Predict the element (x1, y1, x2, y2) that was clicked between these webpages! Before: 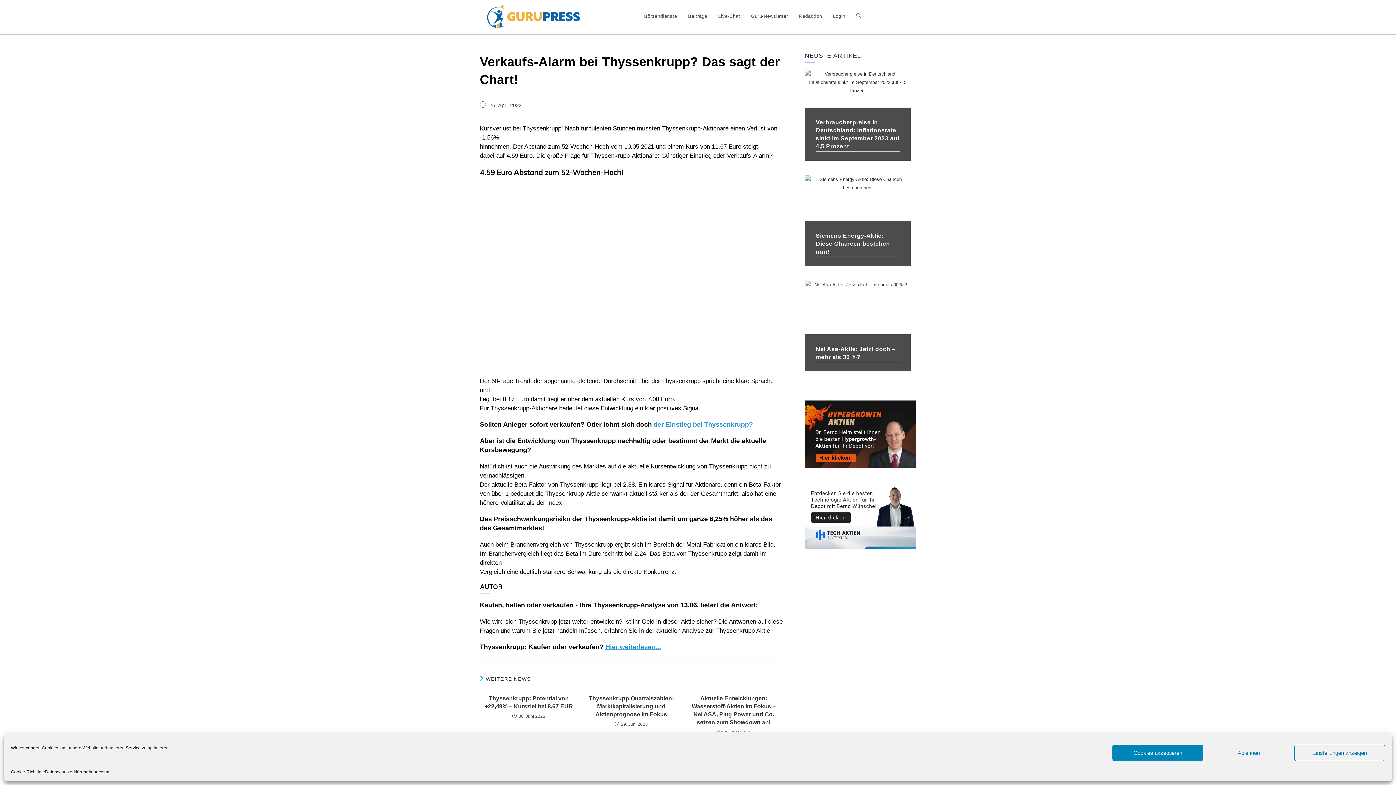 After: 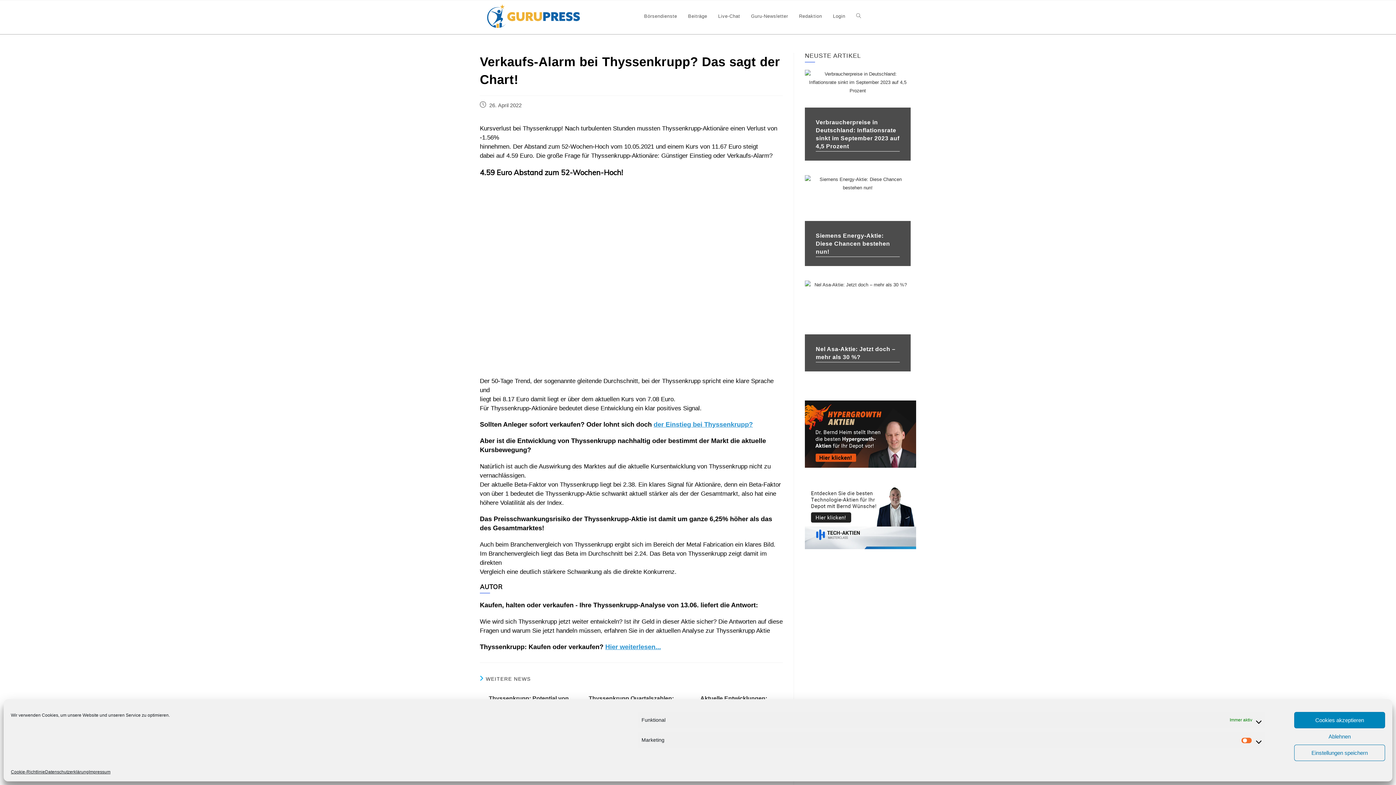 Action: bbox: (1294, 745, 1385, 761) label: Einstellungen anzeigen